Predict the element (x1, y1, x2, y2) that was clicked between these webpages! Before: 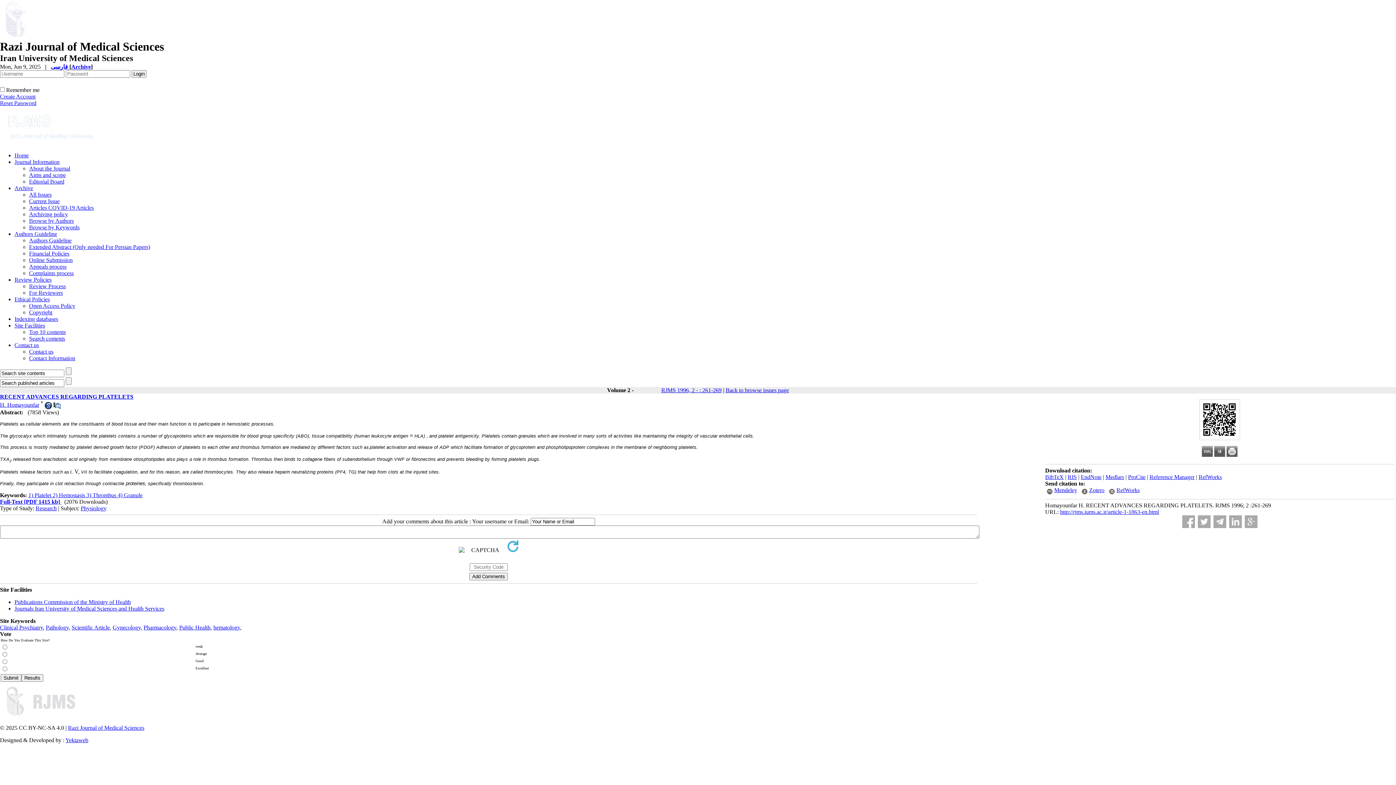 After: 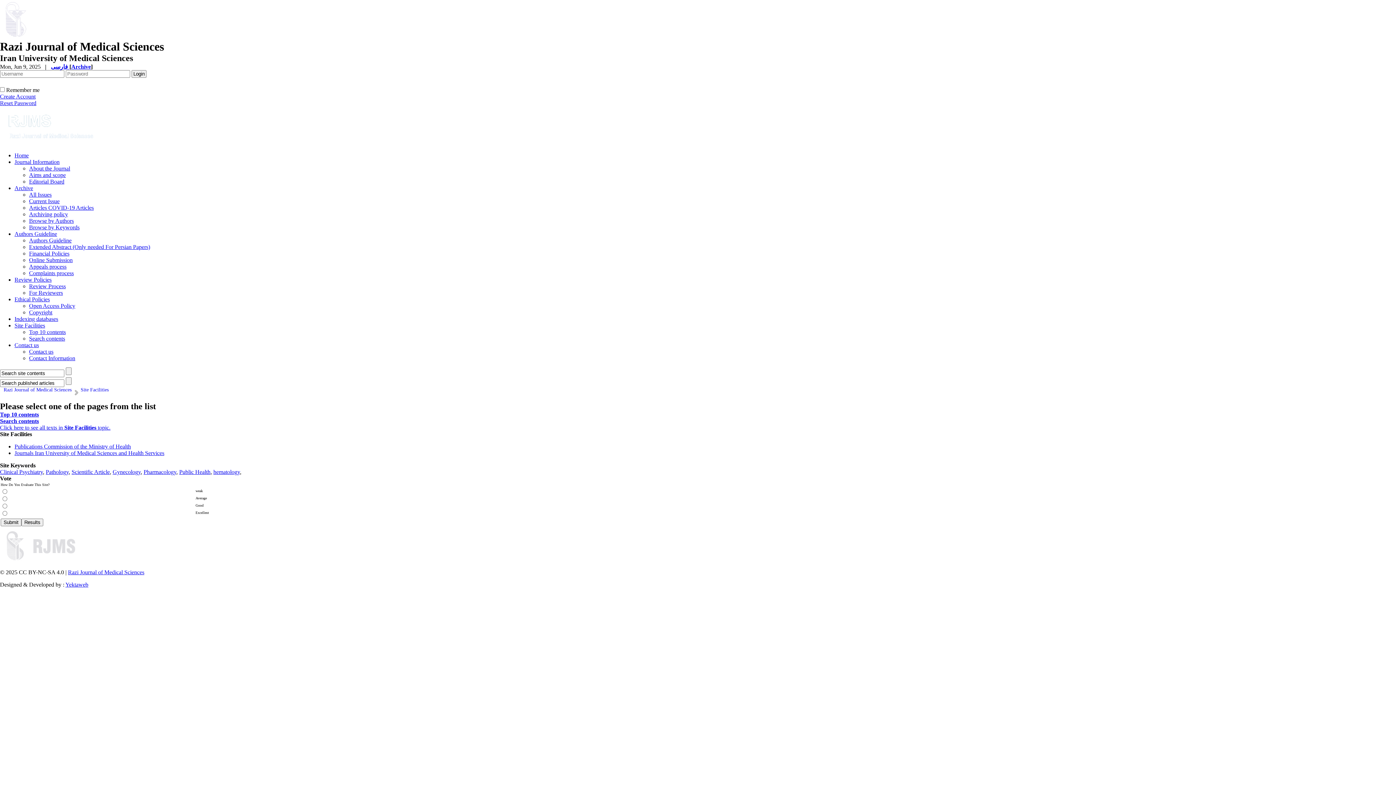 Action: bbox: (14, 322, 45, 328) label: Site Facilities